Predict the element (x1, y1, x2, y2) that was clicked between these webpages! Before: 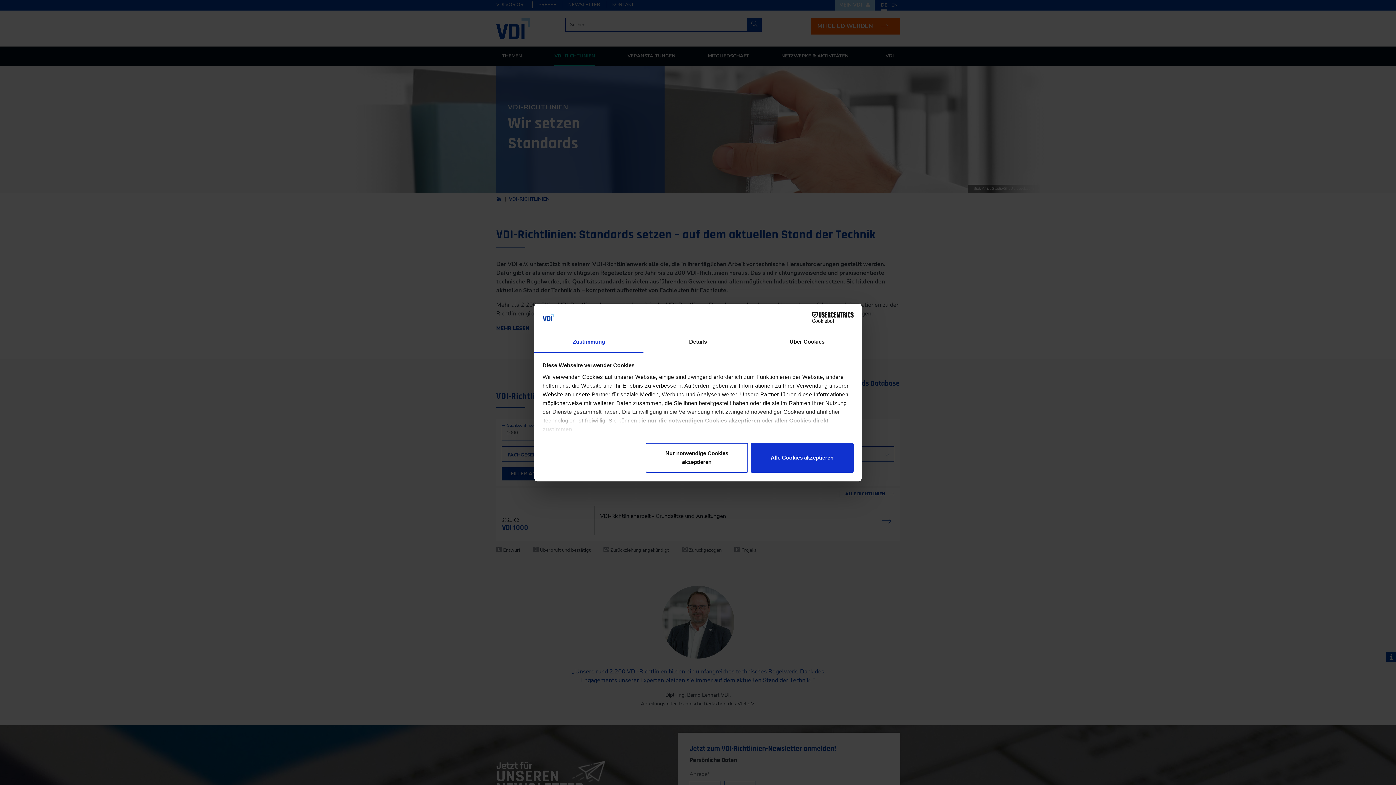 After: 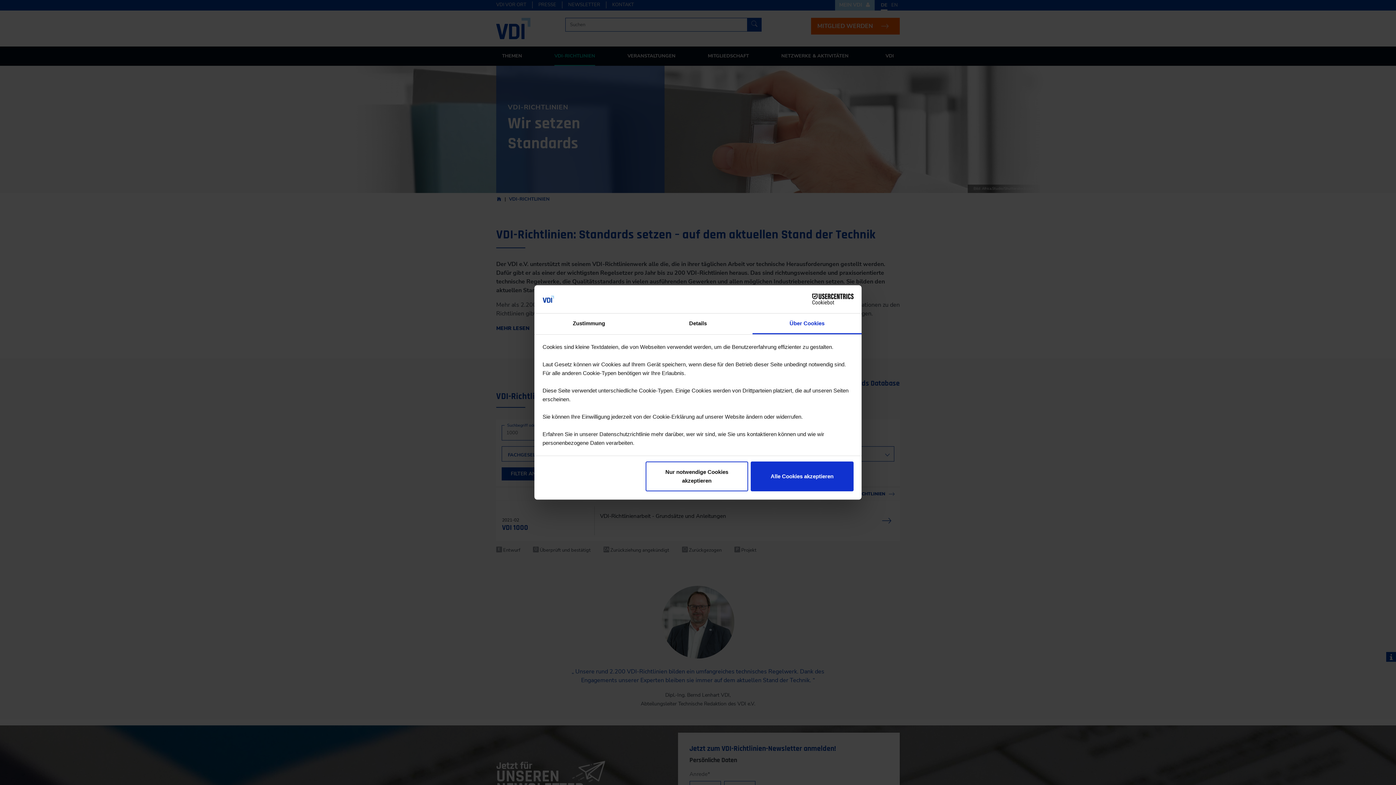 Action: label: Über Cookies bbox: (752, 332, 861, 352)